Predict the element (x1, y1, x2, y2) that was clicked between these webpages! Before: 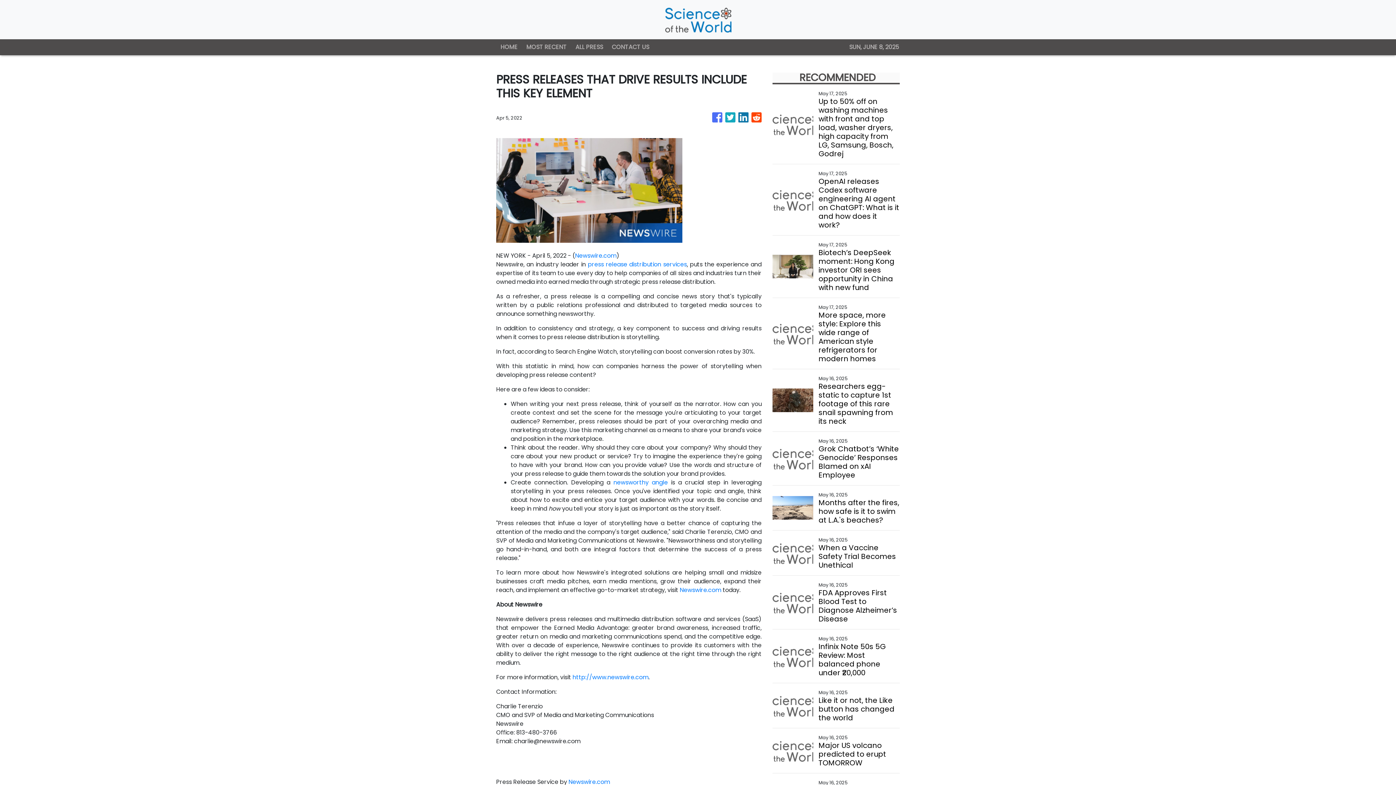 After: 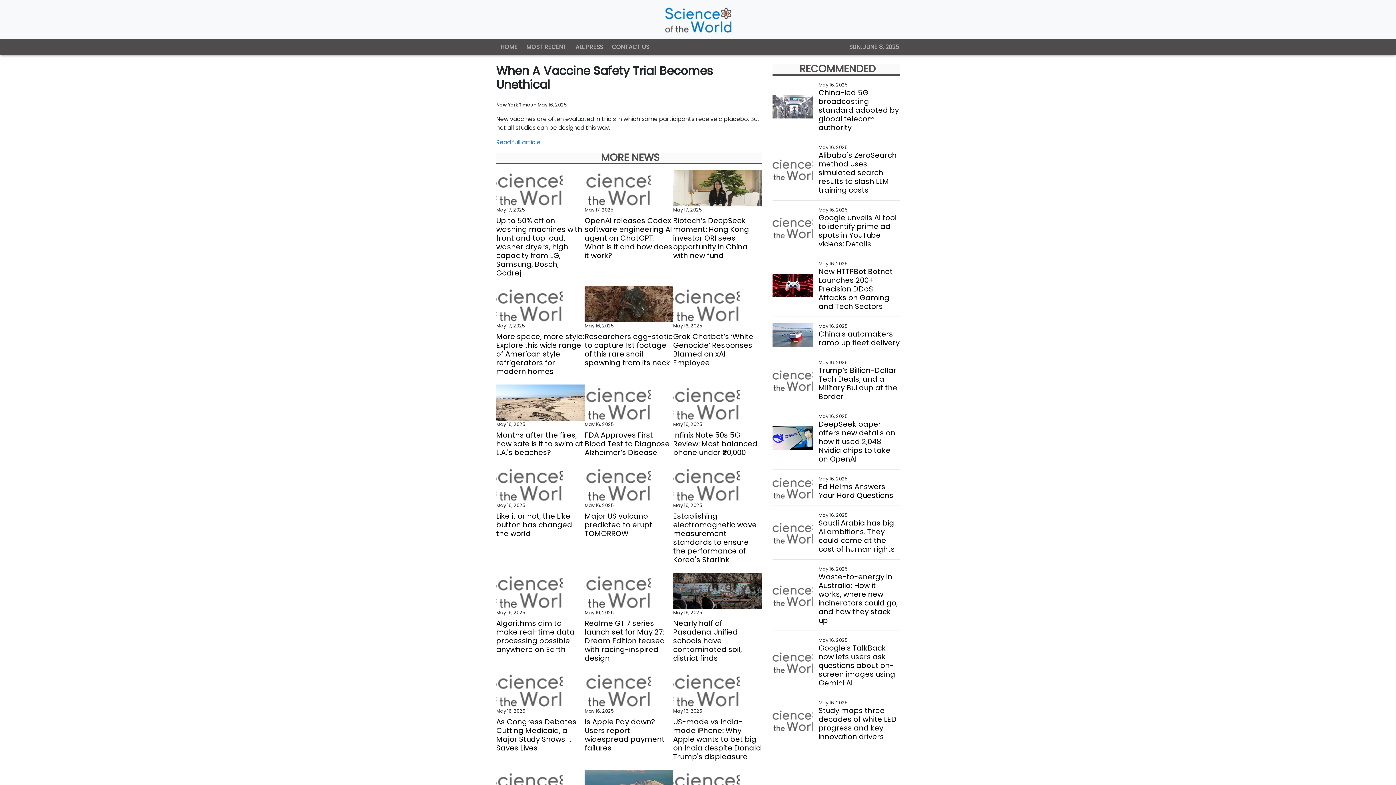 Action: label: When a Vaccine Safety Trial Becomes Unethical bbox: (818, 543, 899, 569)